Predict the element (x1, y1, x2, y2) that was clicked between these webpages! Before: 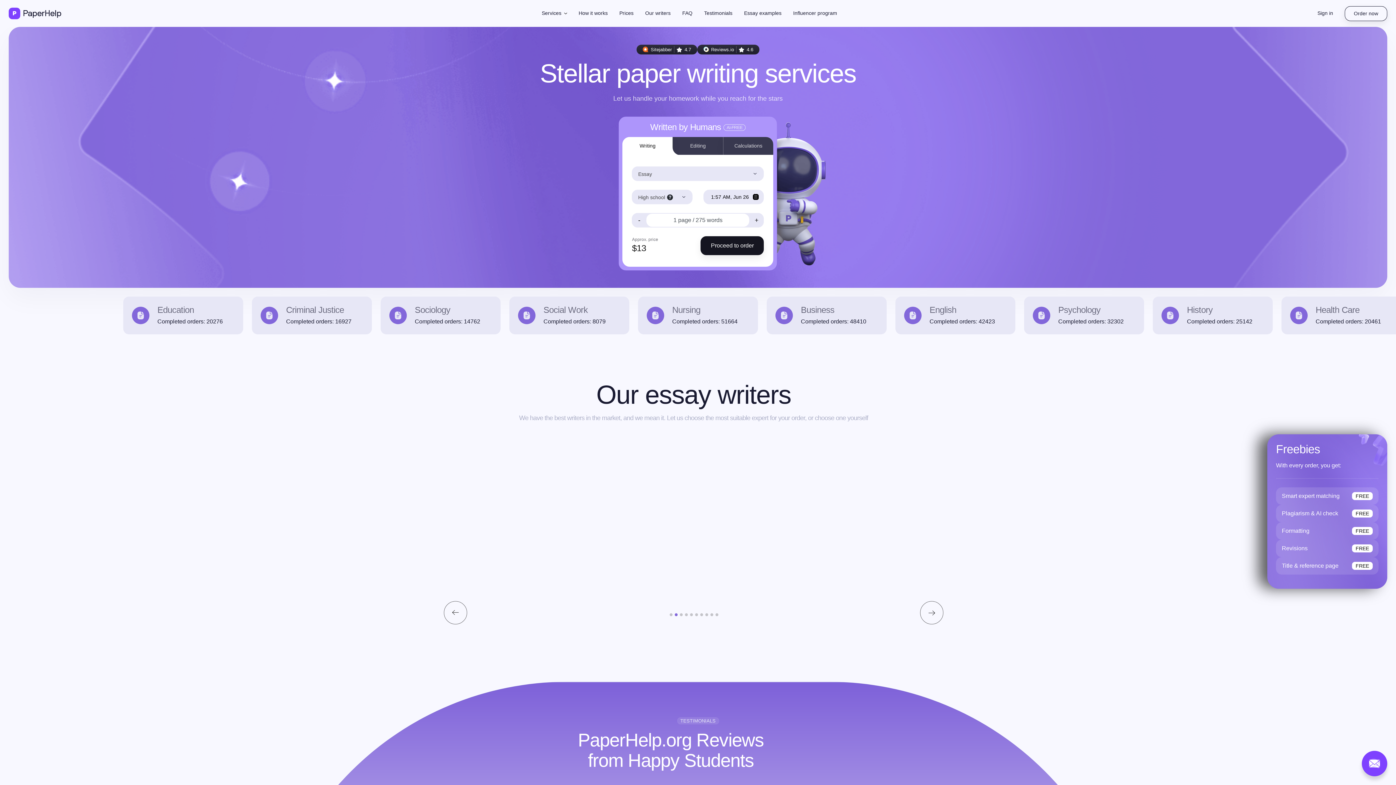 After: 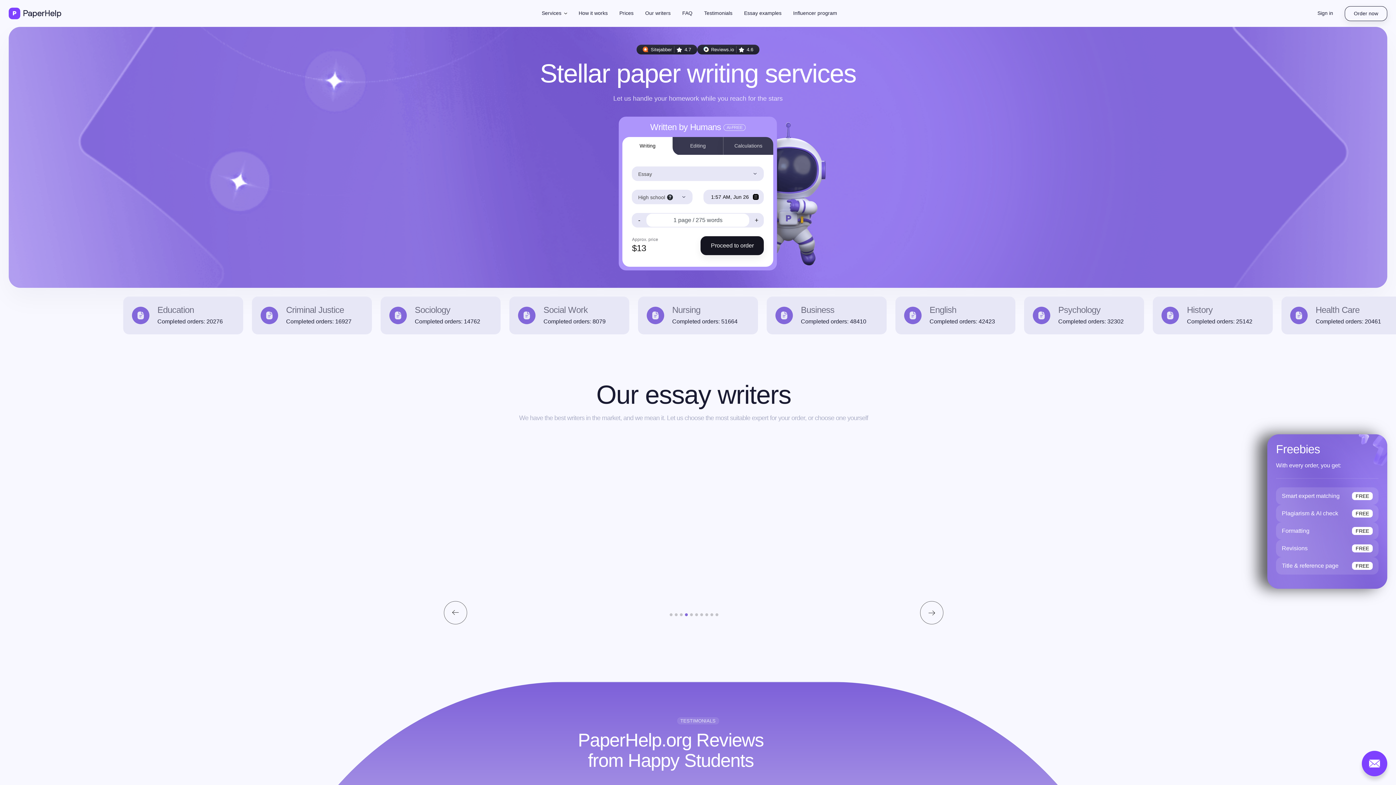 Action: bbox: (684, 614, 687, 617) label: 4 of 5